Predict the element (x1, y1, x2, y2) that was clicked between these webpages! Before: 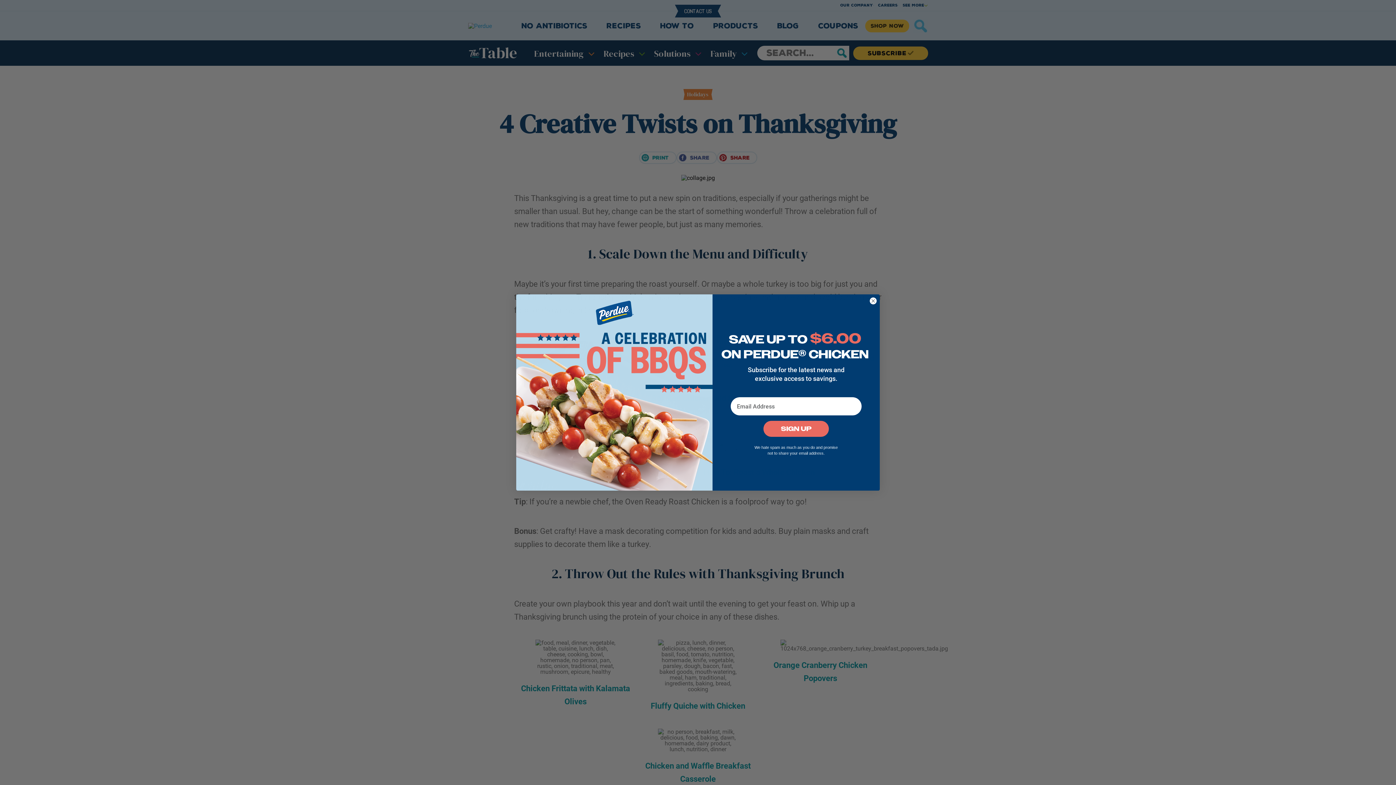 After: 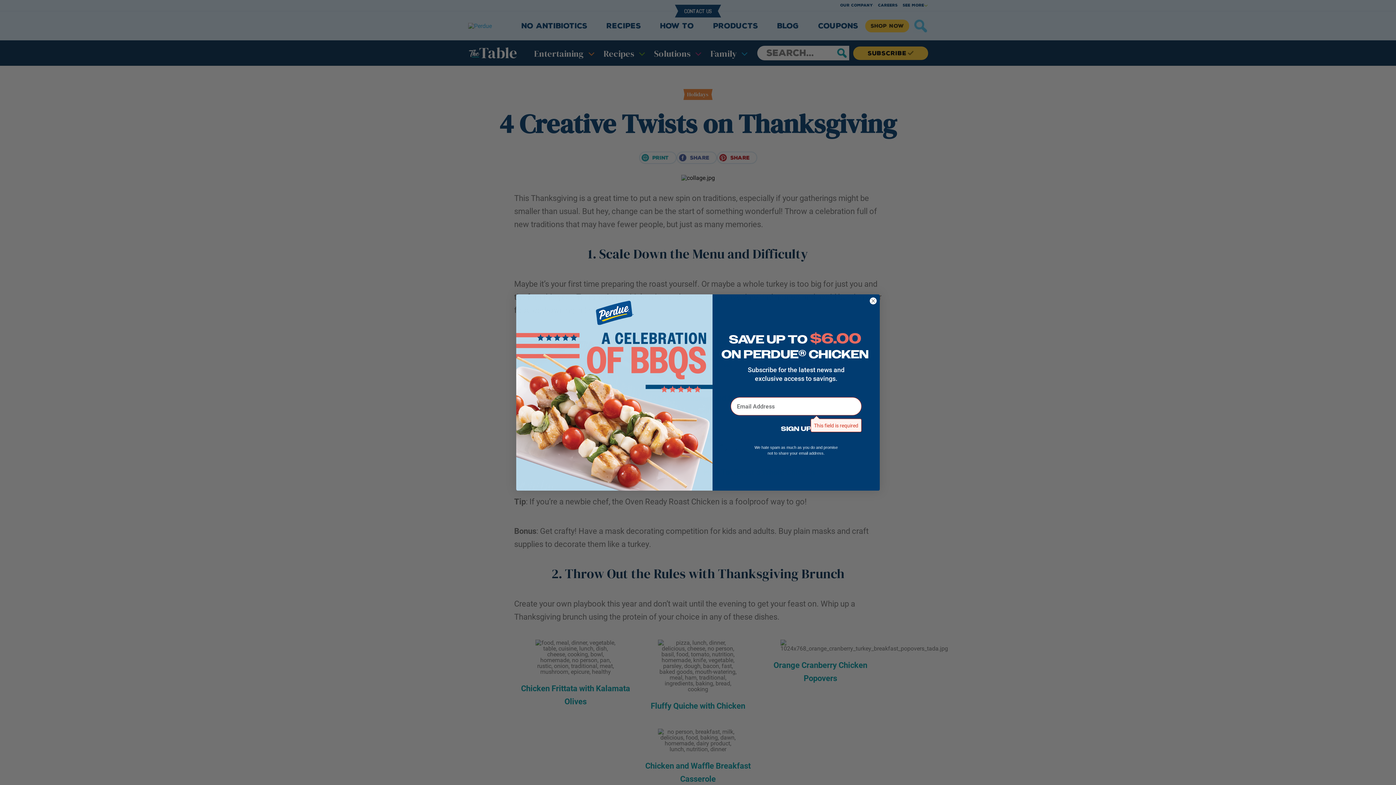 Action: label: SIGN UP bbox: (763, 420, 829, 436)